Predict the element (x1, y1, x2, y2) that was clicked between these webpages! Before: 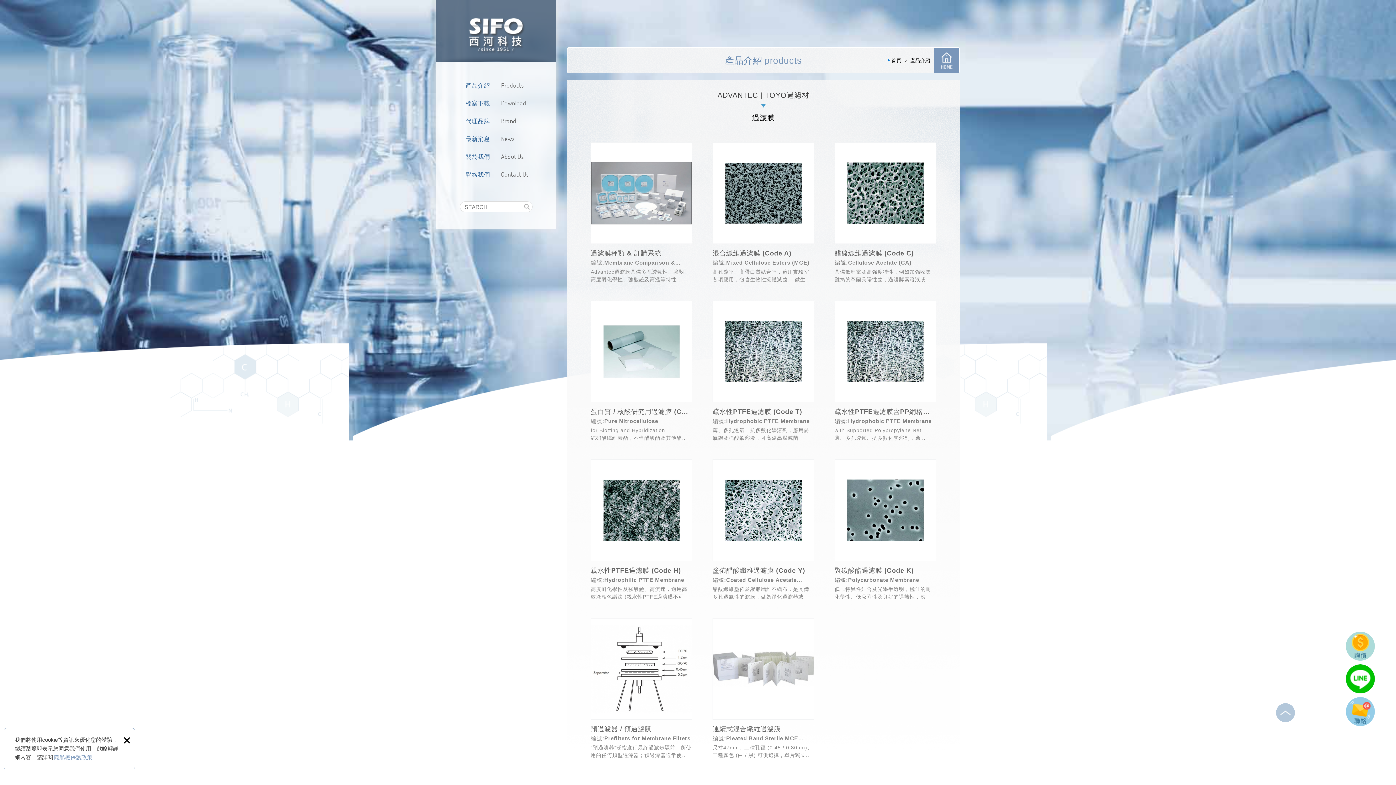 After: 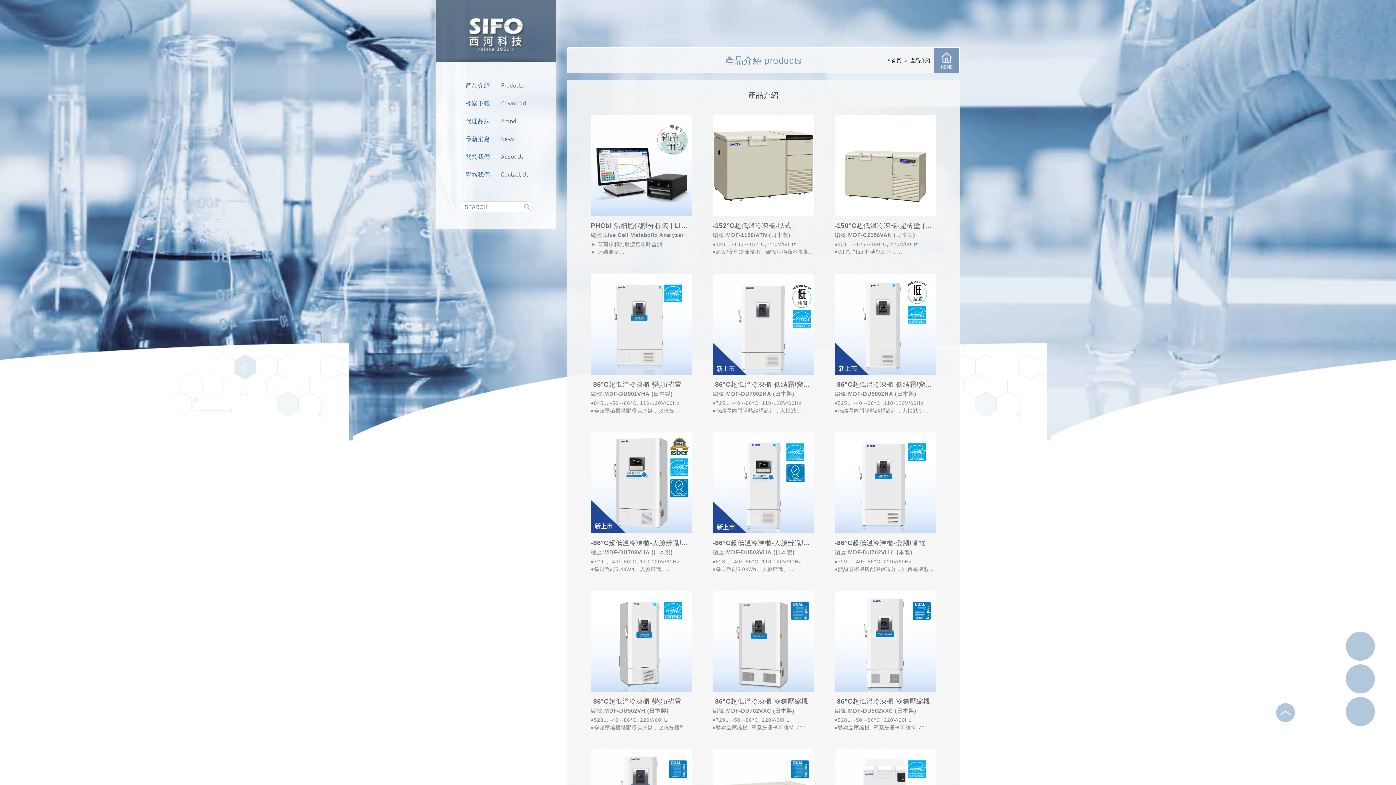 Action: label: 產品介紹 bbox: (910, 57, 930, 63)